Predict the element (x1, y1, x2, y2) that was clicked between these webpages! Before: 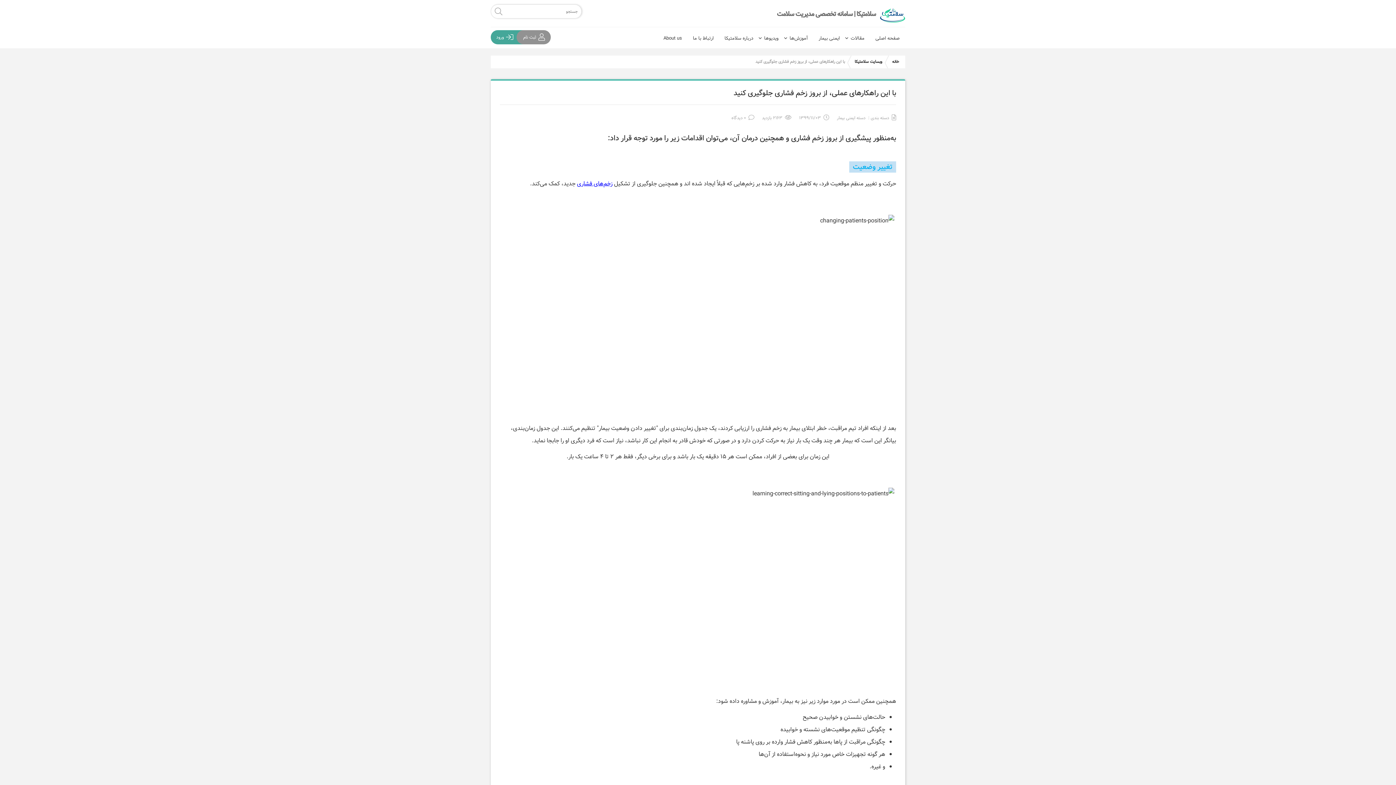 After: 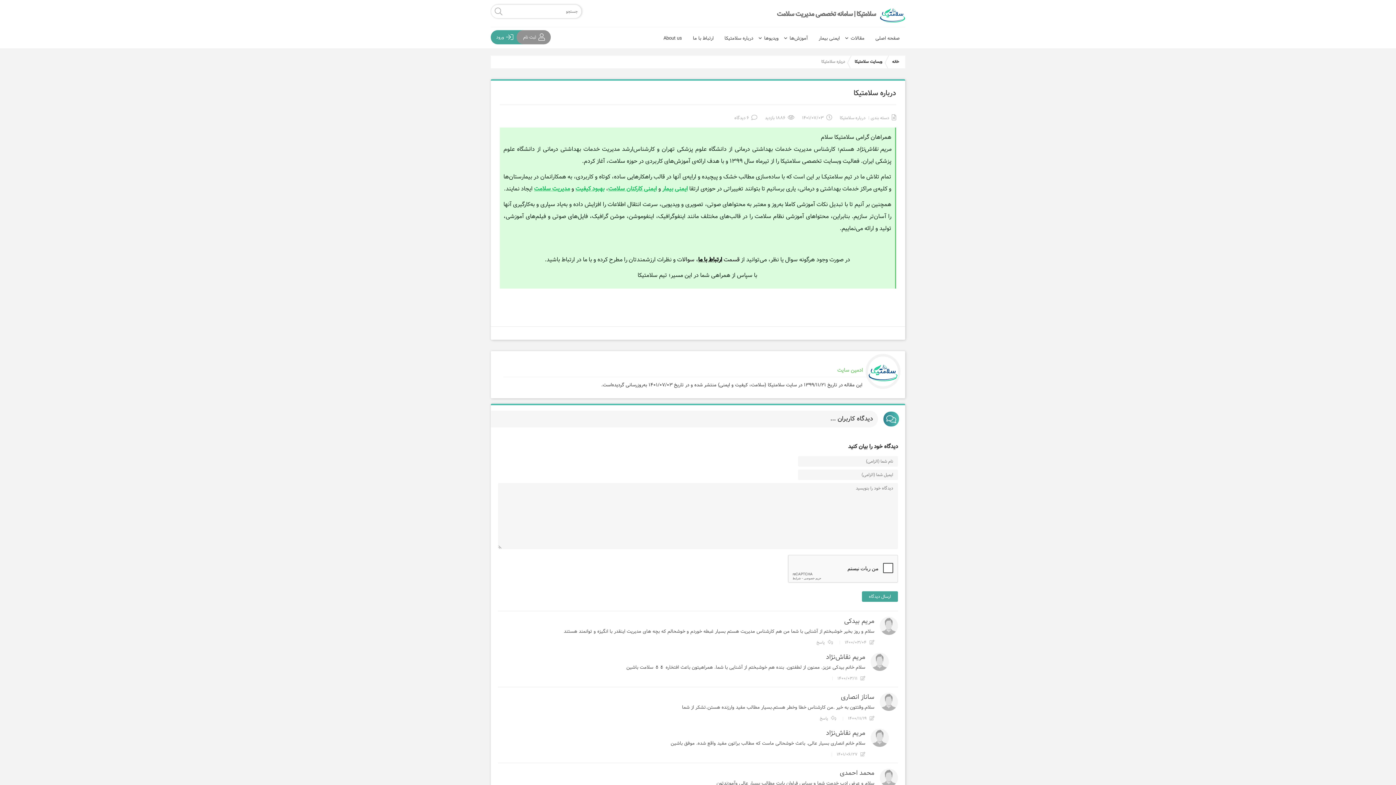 Action: label: درباره سلامتیکا bbox: (722, 27, 756, 48)